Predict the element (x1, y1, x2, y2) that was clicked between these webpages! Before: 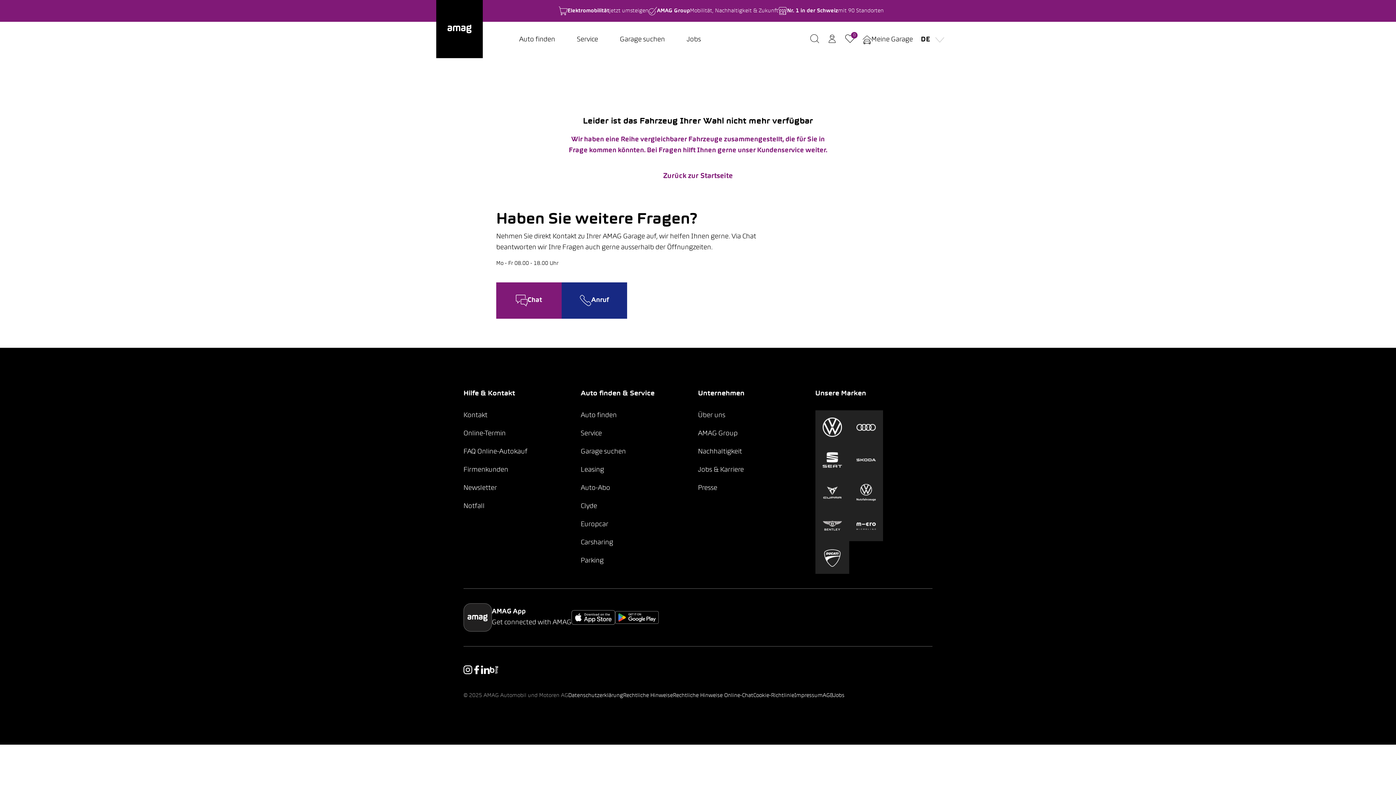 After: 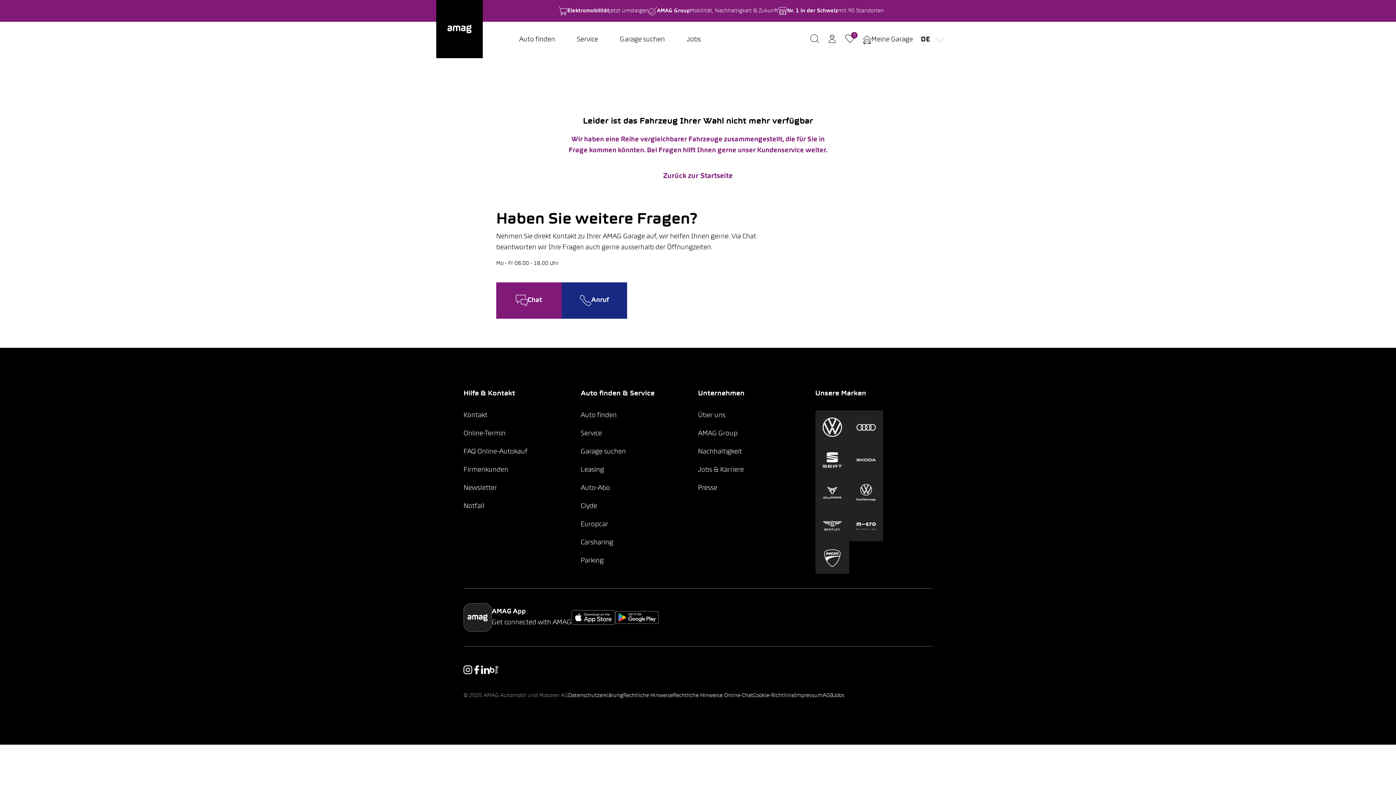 Action: label: Rechtliche Hinweise Online-Chat bbox: (673, 693, 753, 698)